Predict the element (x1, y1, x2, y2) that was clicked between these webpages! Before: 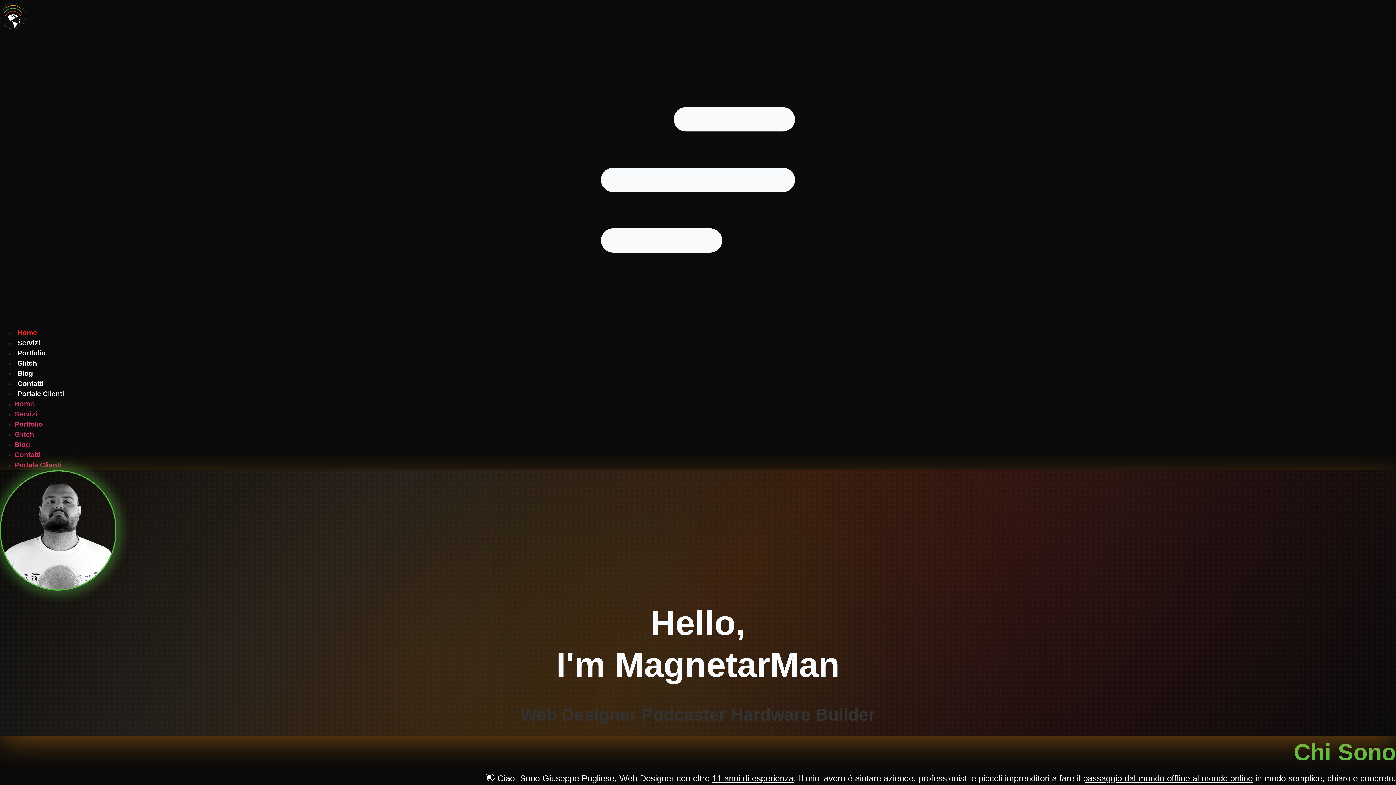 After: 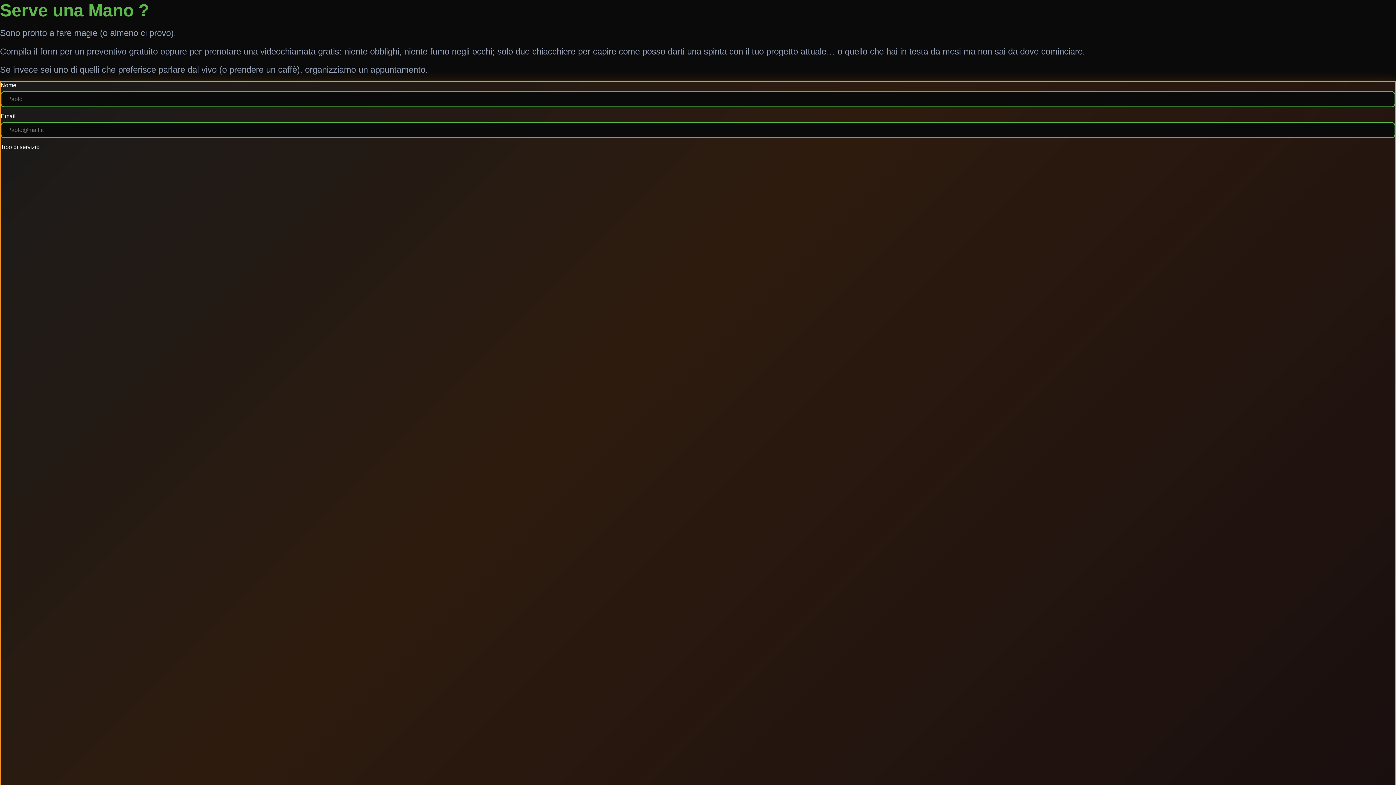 Action: label: Contatti bbox: (14, 380, 46, 387)